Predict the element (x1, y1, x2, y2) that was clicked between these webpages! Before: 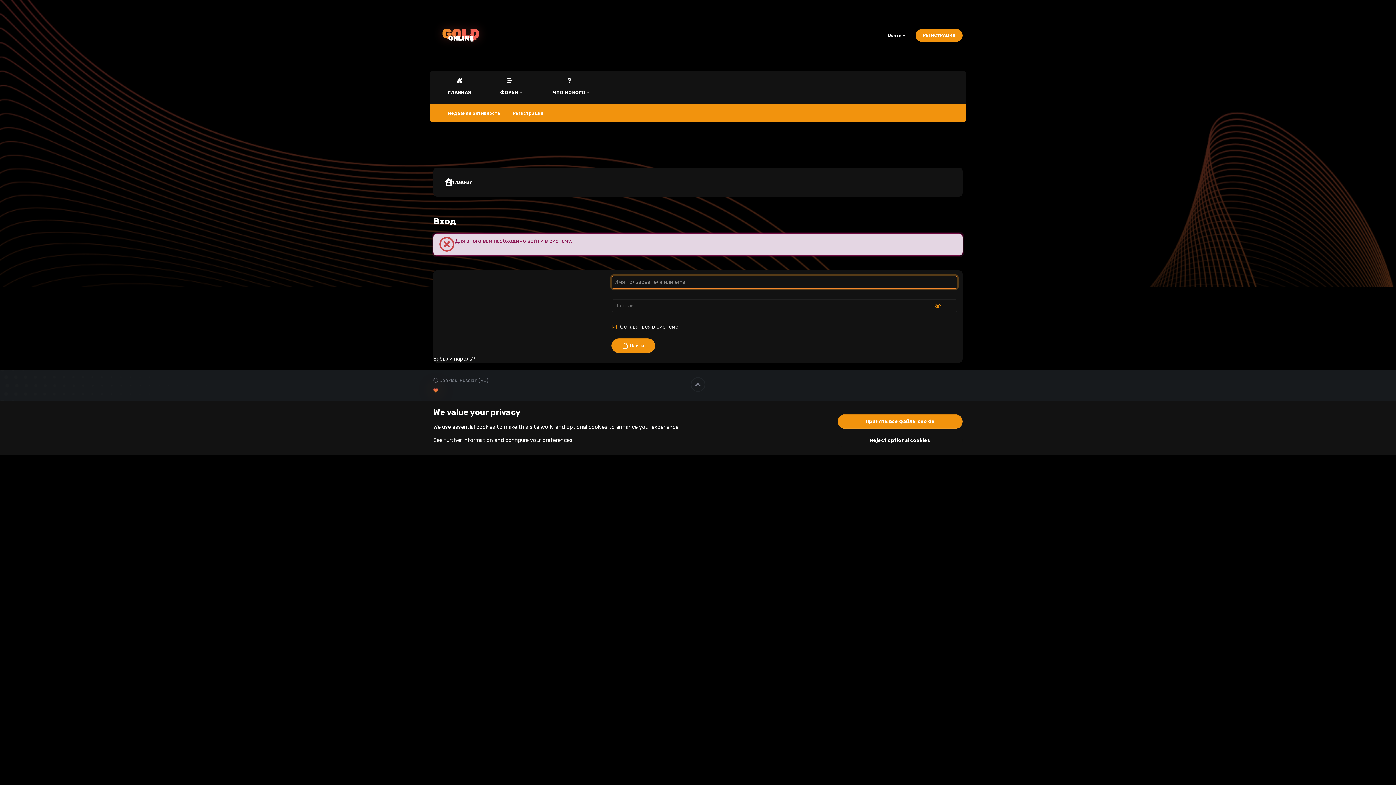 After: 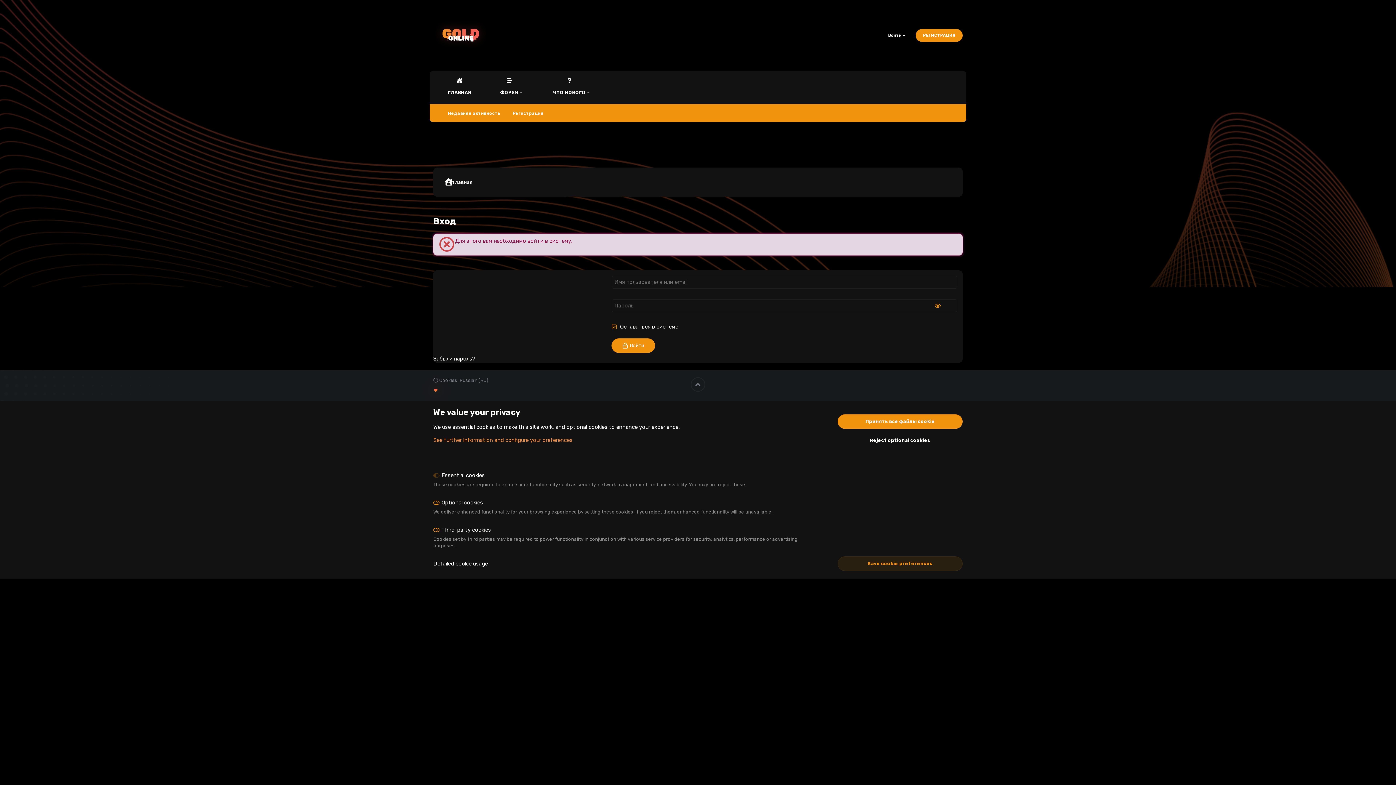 Action: label: See further information and configure your preferences bbox: (433, 437, 572, 443)